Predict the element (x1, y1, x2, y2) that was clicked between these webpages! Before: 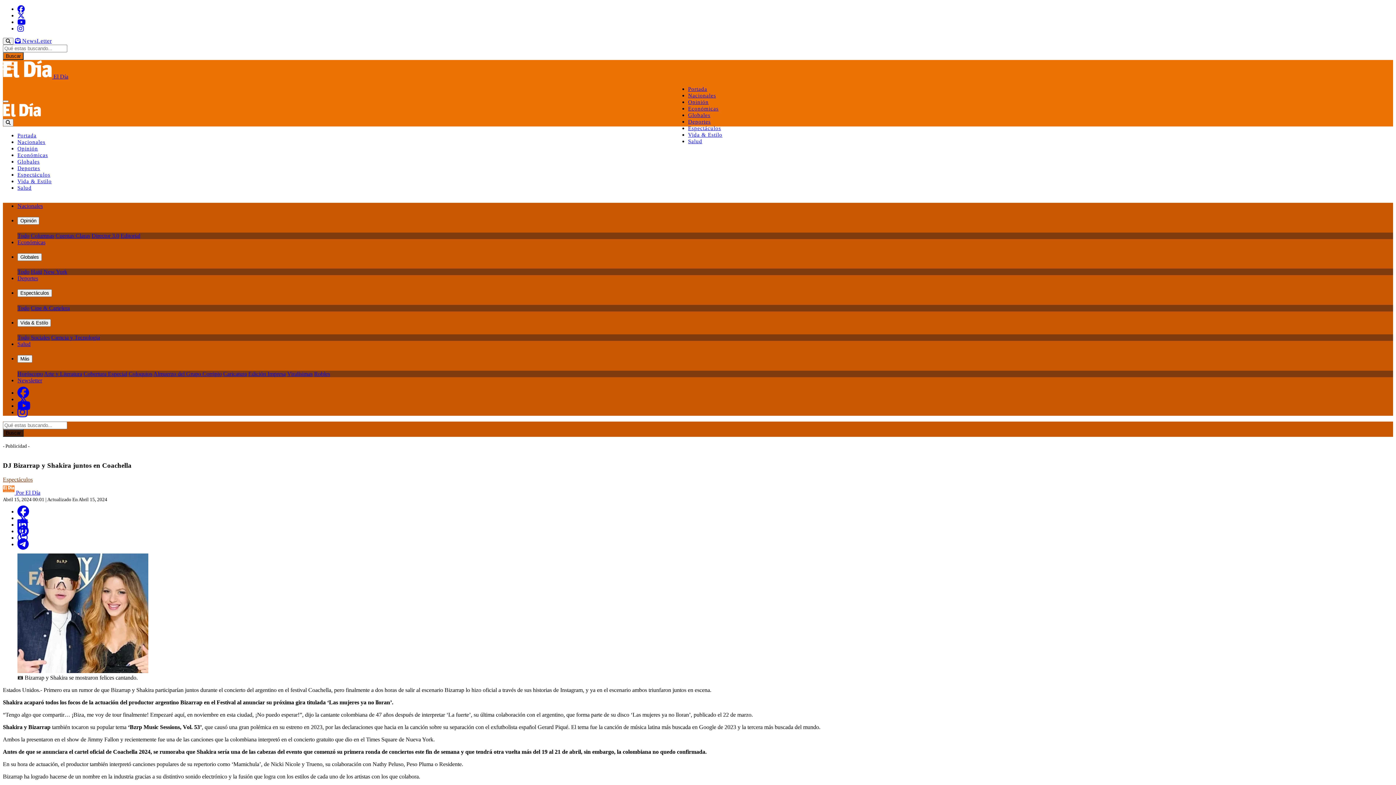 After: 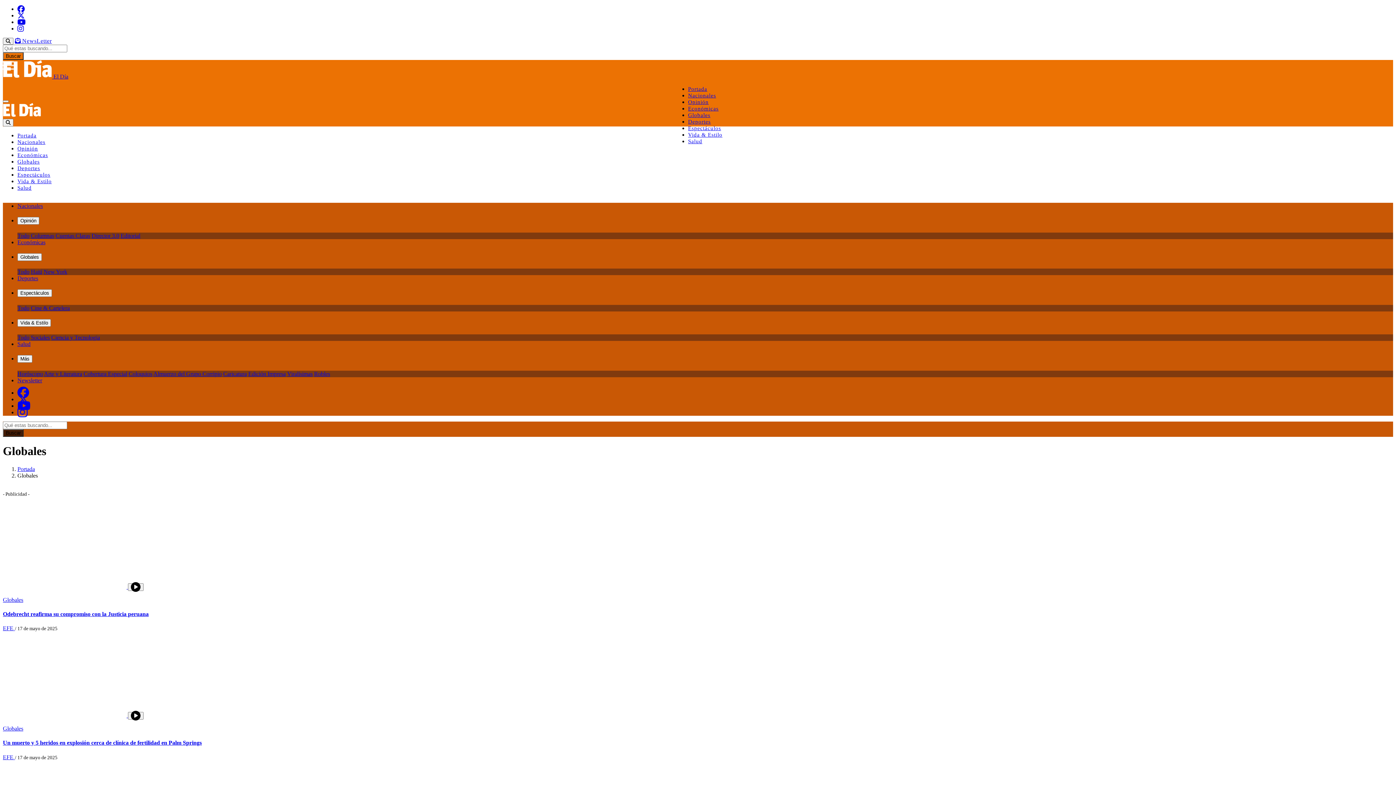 Action: label: Todo bbox: (17, 268, 29, 274)